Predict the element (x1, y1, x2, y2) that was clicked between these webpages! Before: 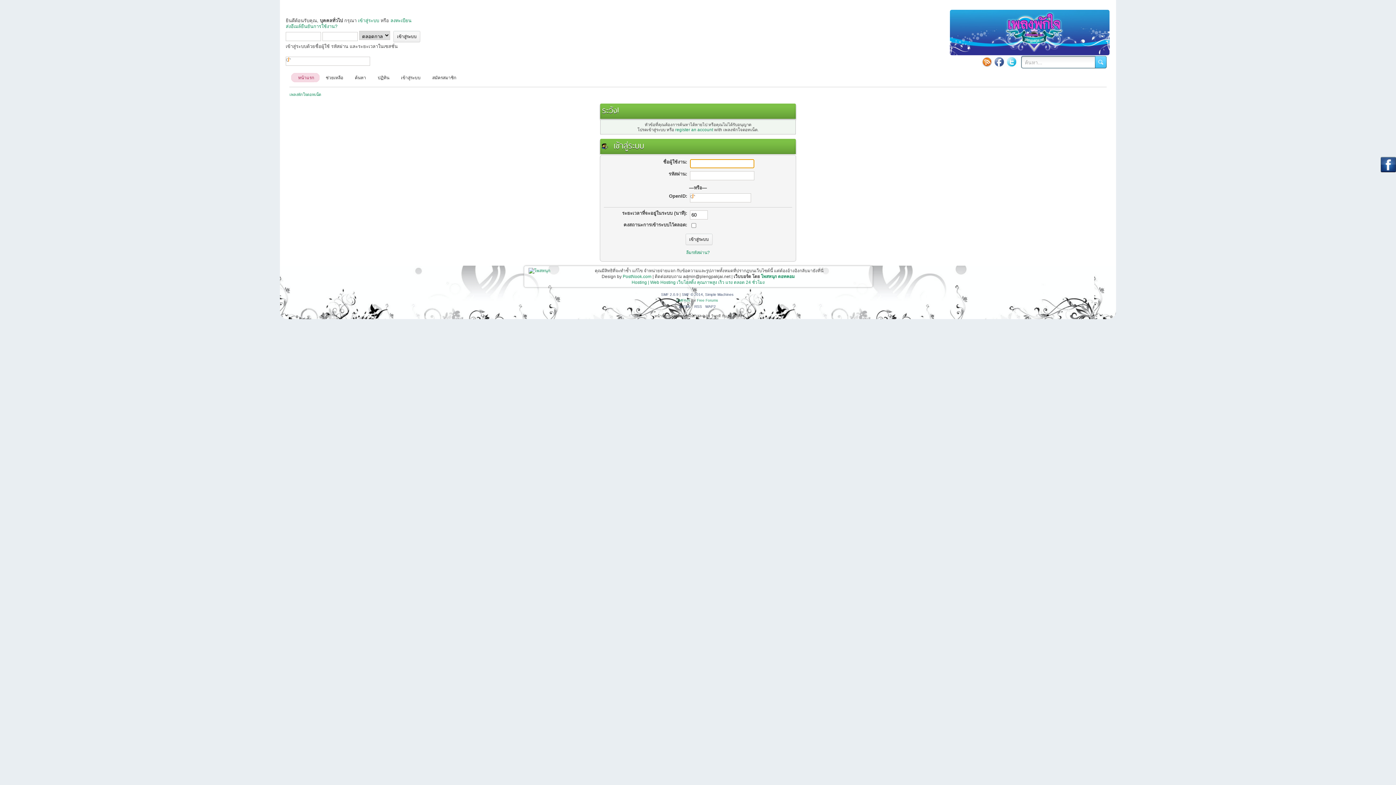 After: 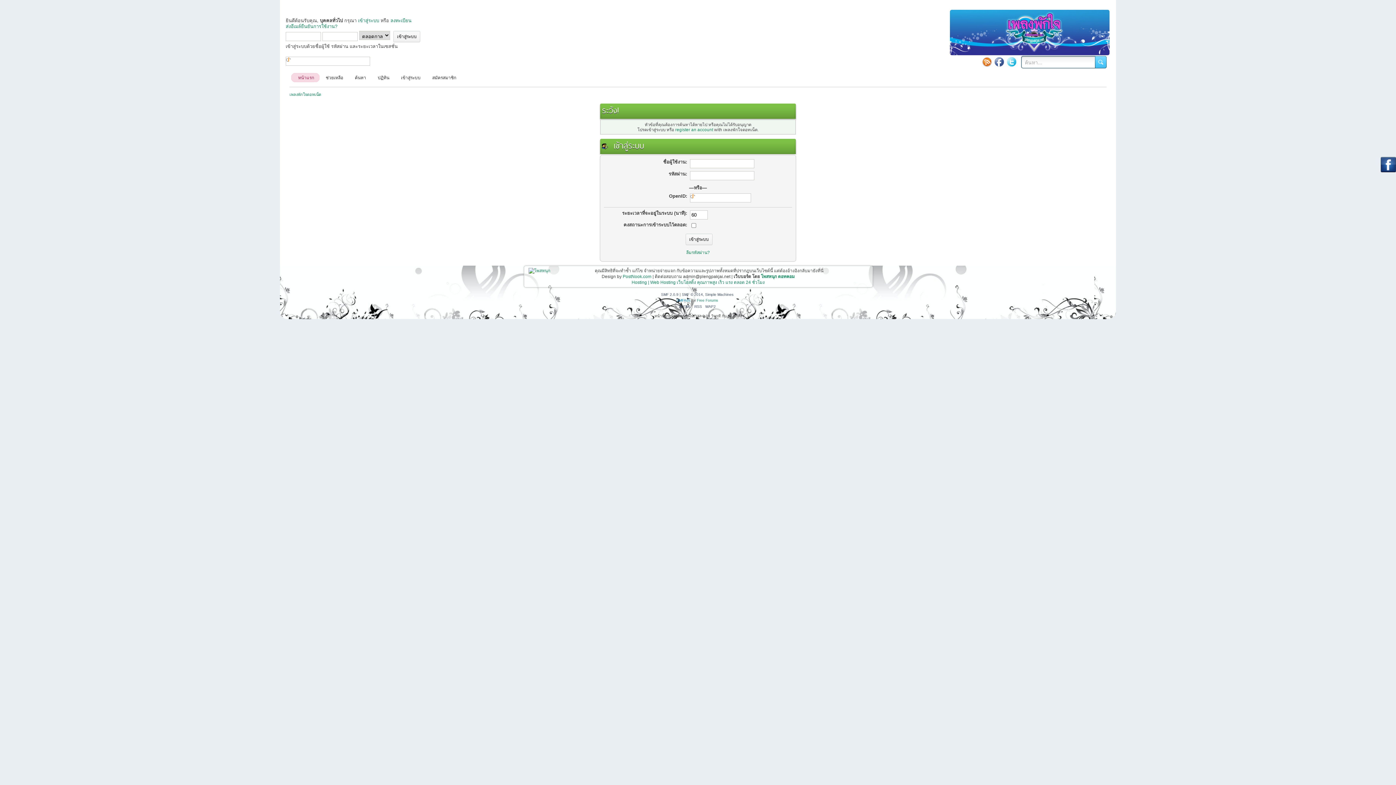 Action: bbox: (676, 298, 690, 302) label: SMFAds